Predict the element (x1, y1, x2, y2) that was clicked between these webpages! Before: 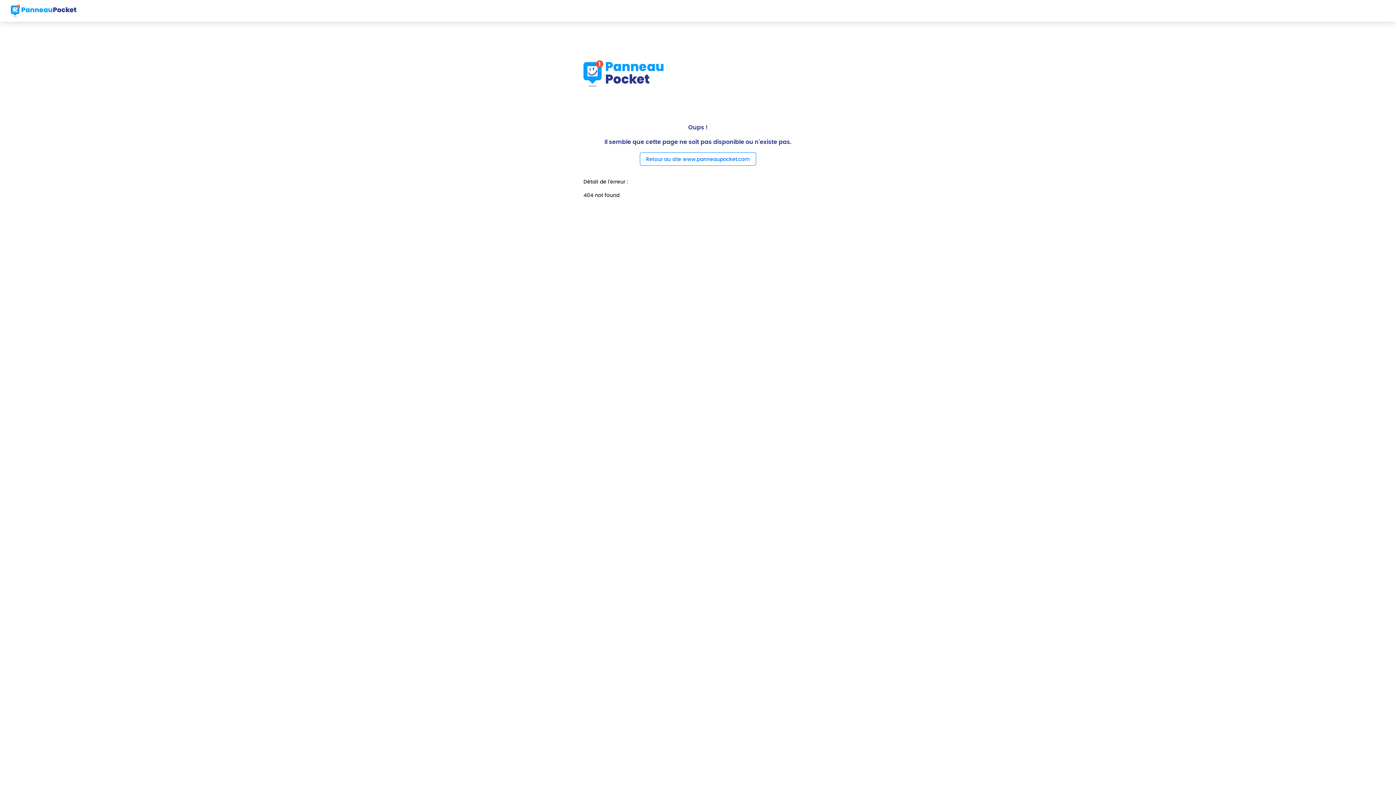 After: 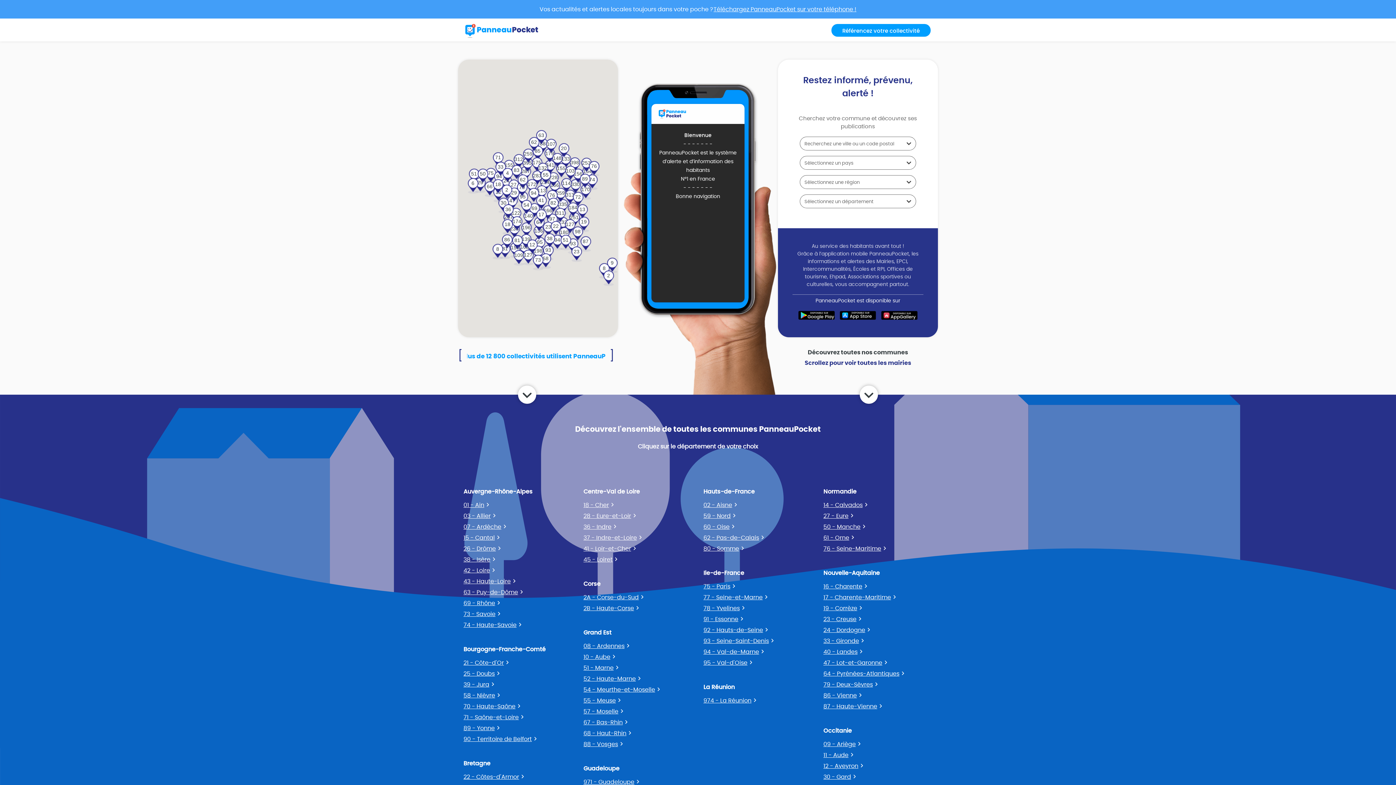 Action: bbox: (10, 2, 76, 18)